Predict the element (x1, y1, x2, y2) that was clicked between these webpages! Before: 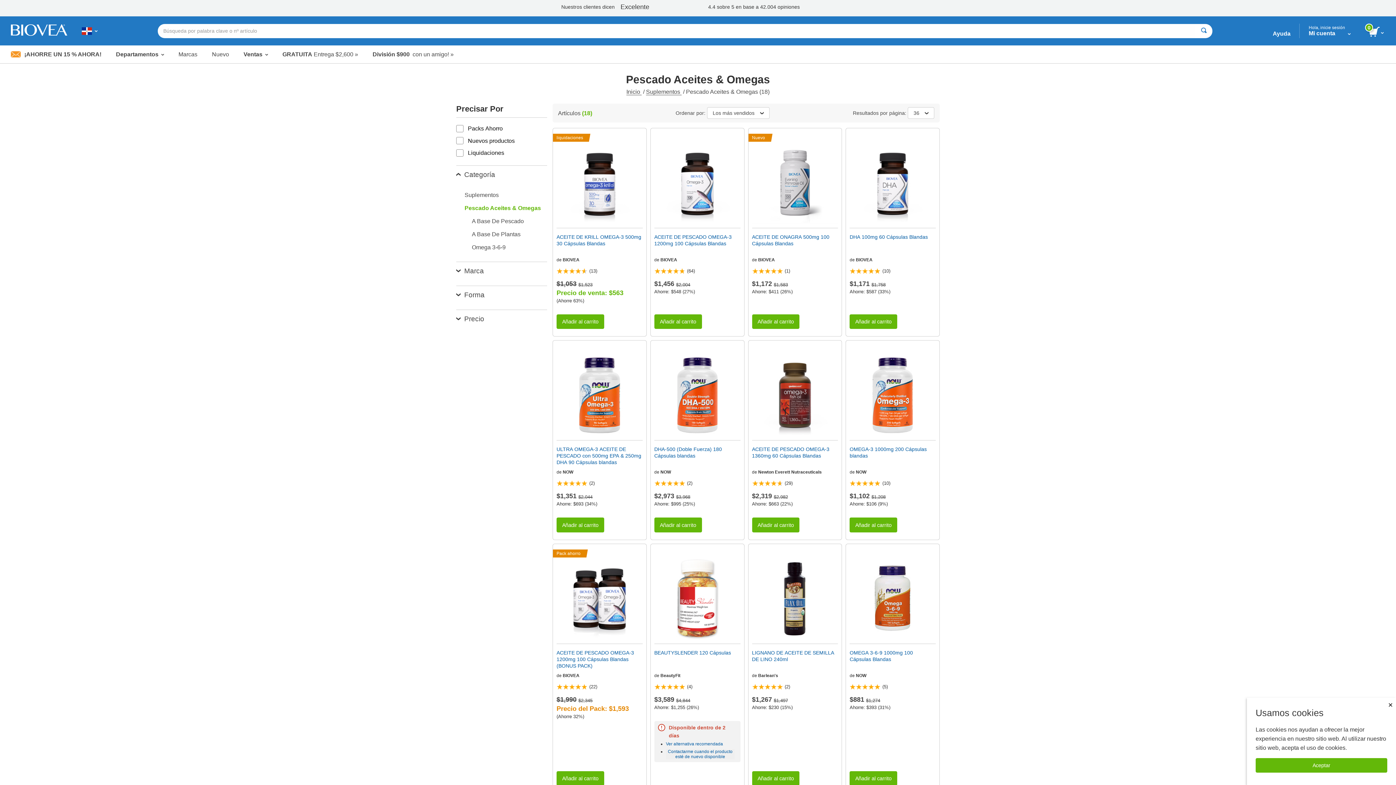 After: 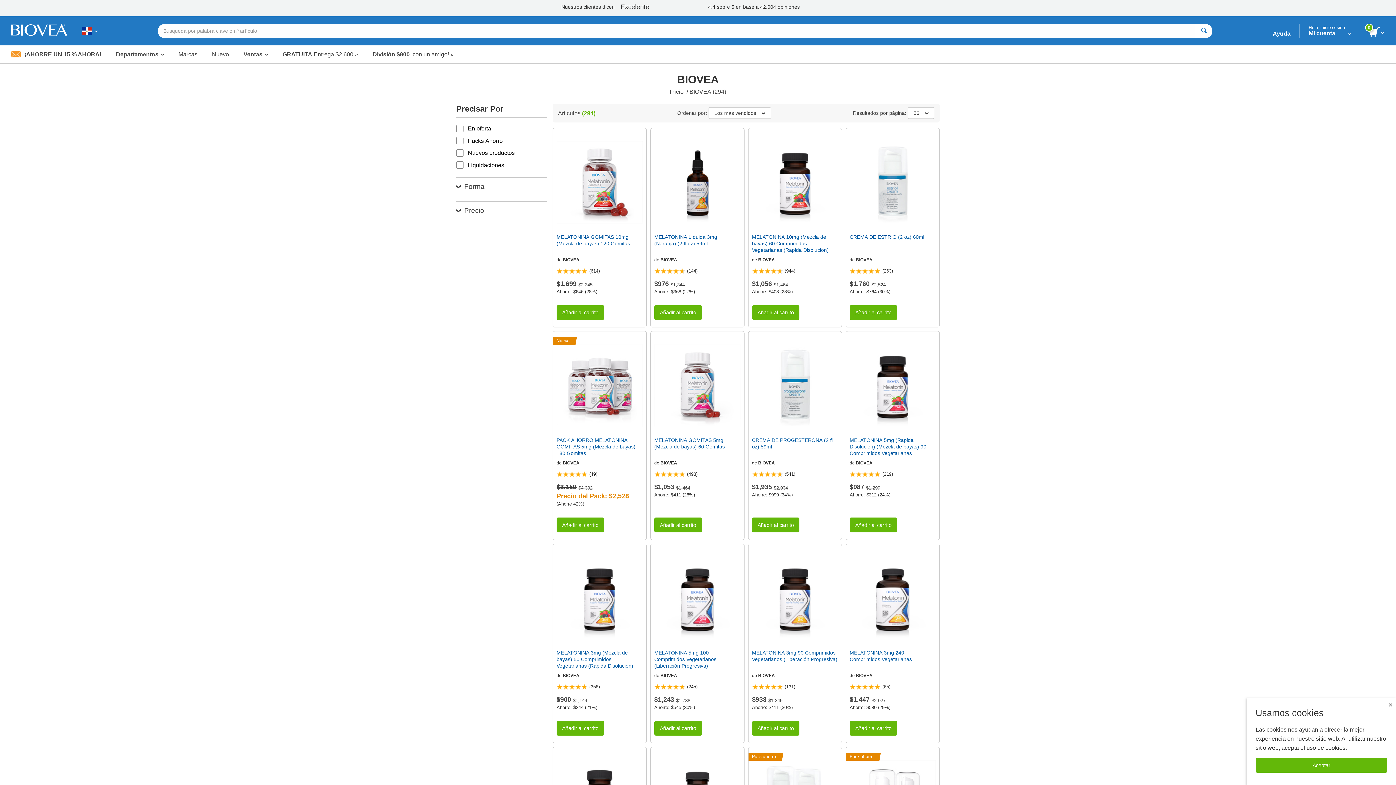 Action: bbox: (562, 257, 579, 262) label: BIOVEA